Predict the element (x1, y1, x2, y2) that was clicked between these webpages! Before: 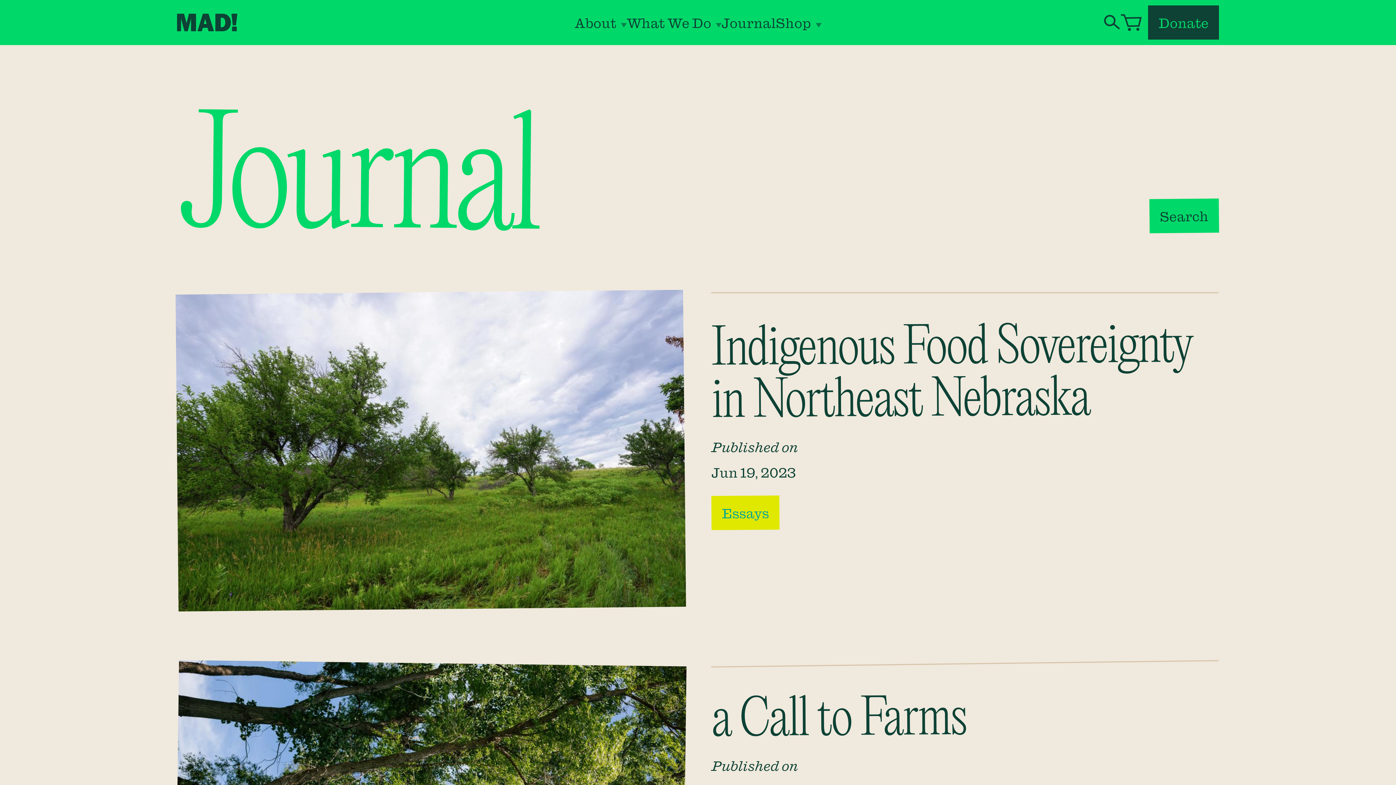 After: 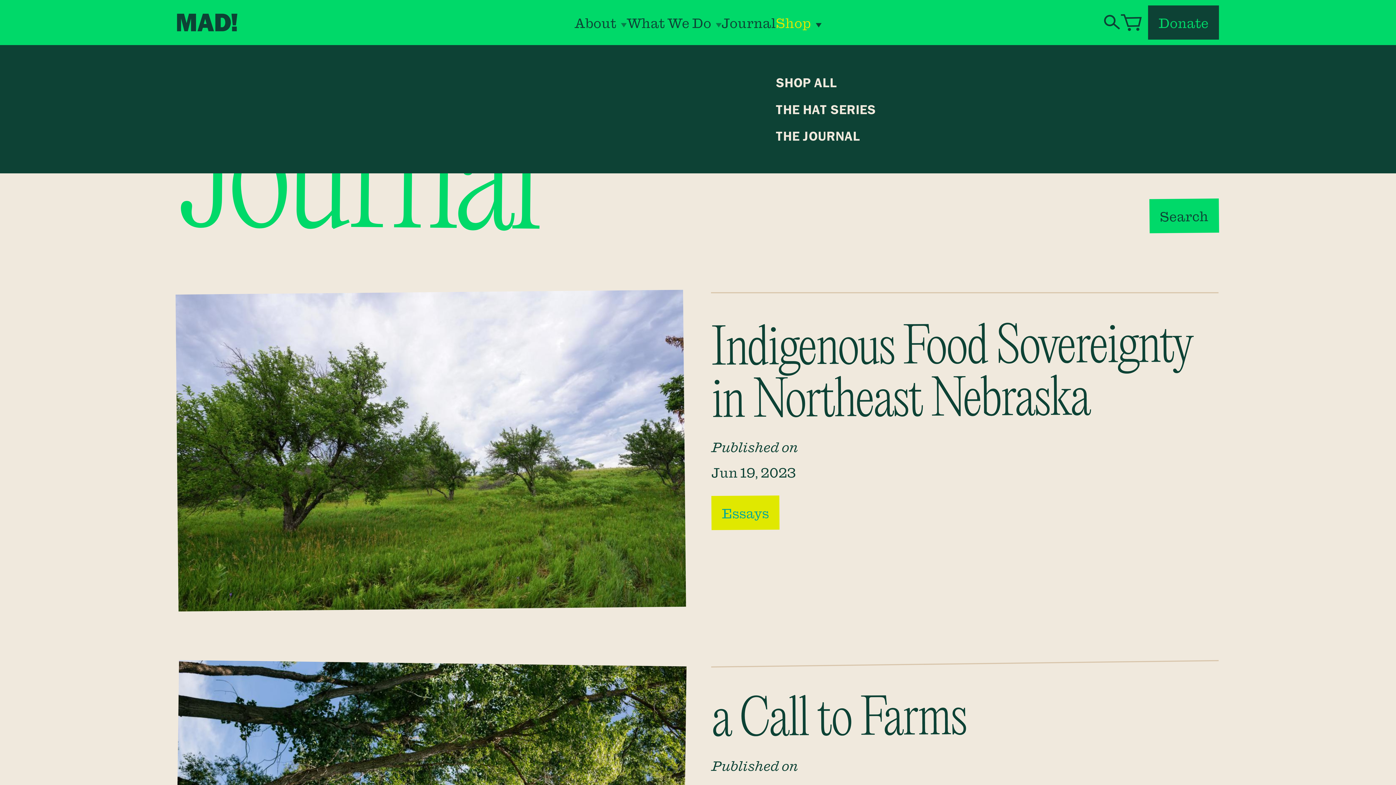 Action: label: Shop bbox: (776, 11, 821, 33)